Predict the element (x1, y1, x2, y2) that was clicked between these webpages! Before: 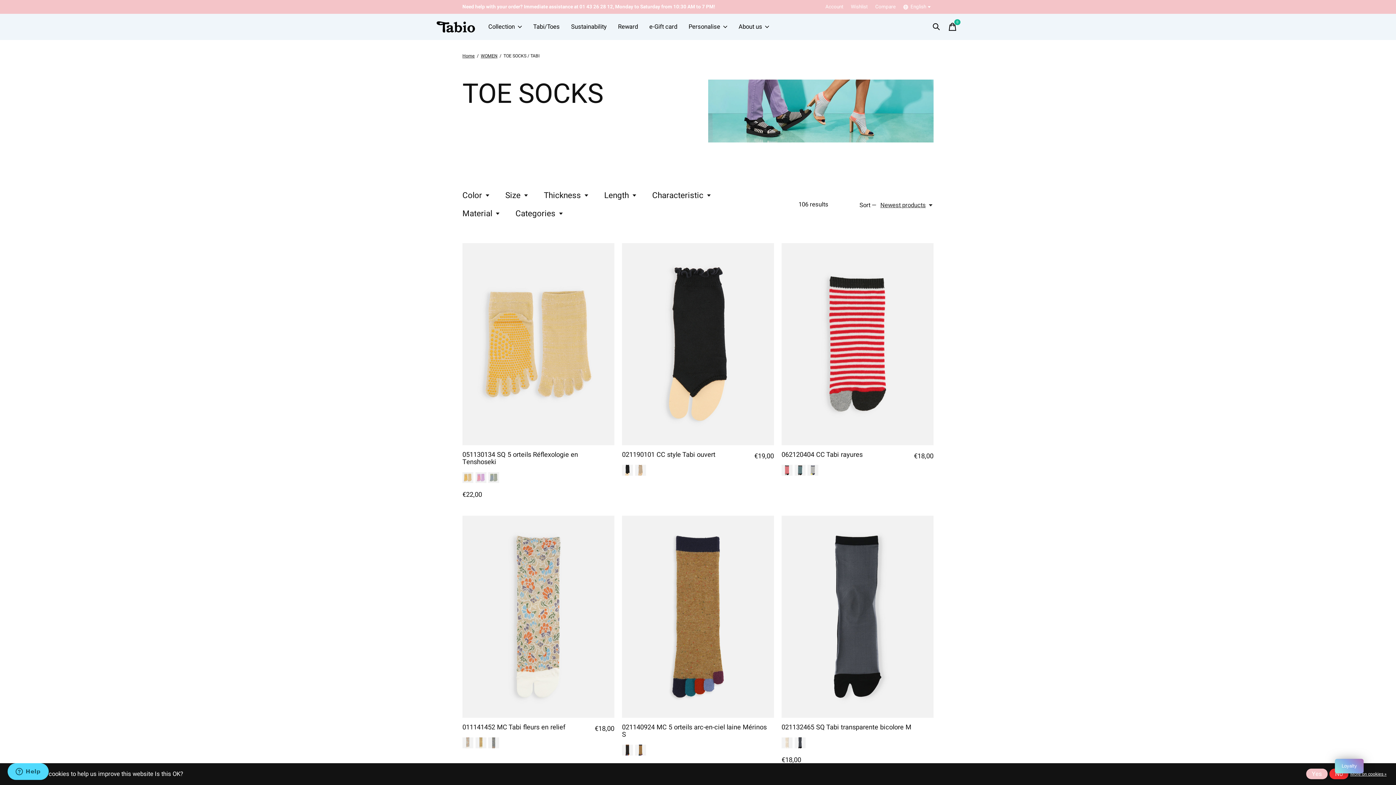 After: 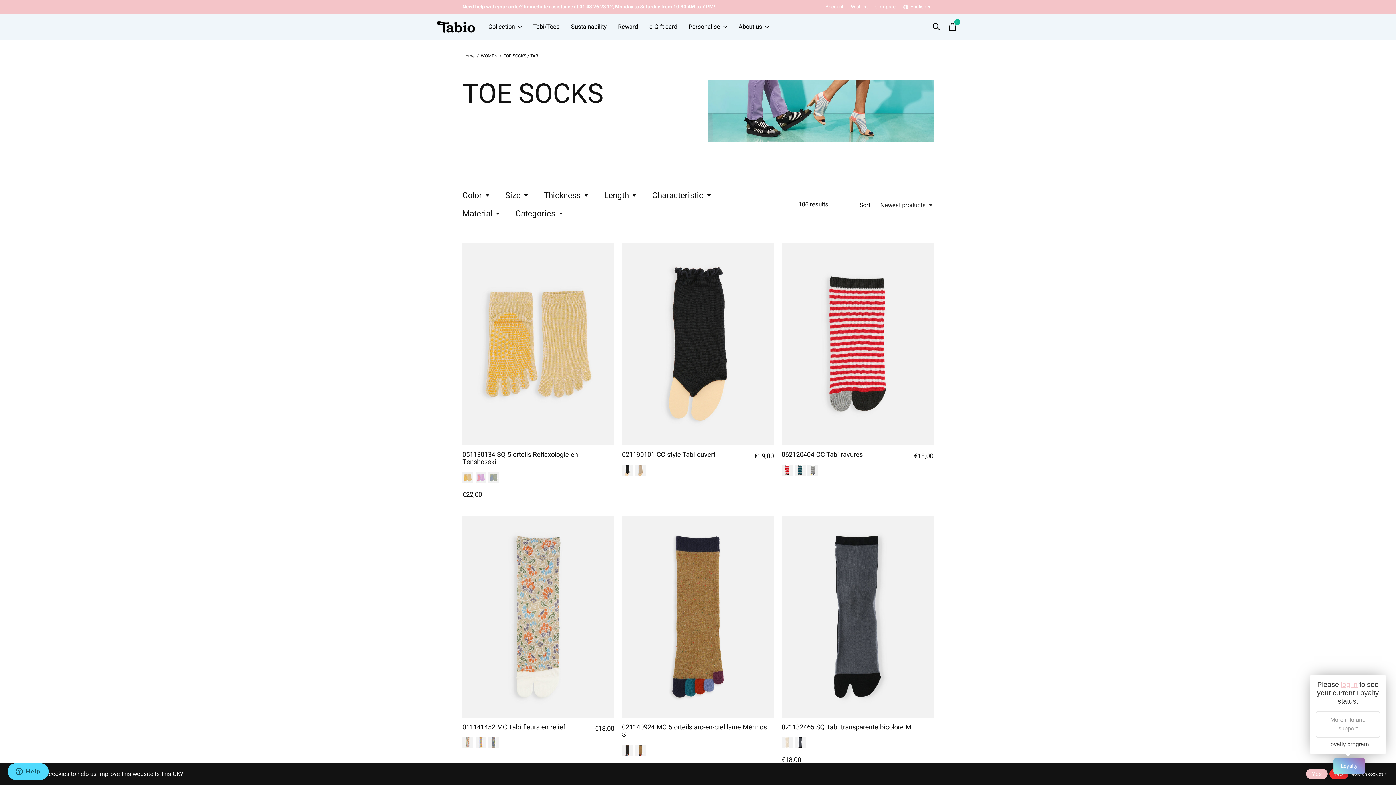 Action: label: Loyalty bbox: (1335, 759, 1364, 773)